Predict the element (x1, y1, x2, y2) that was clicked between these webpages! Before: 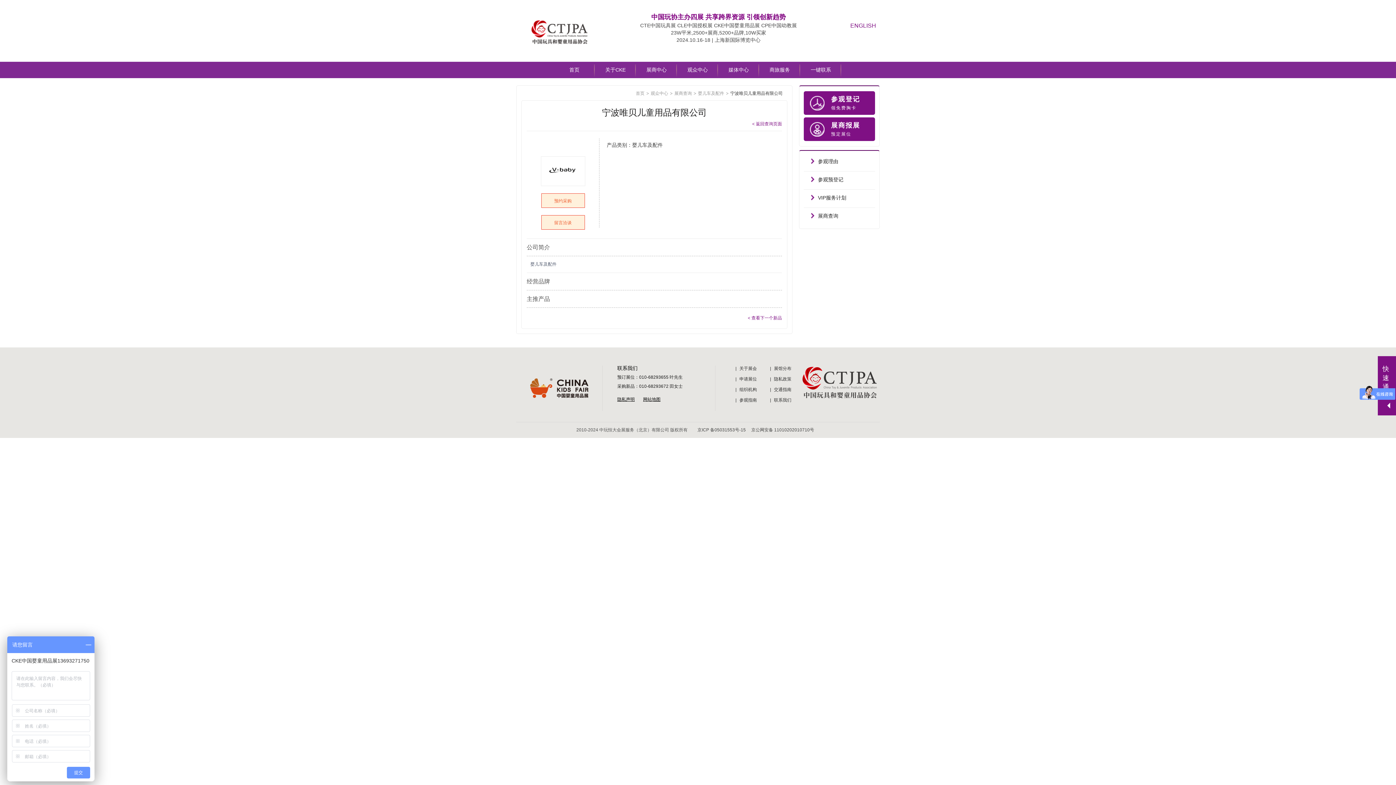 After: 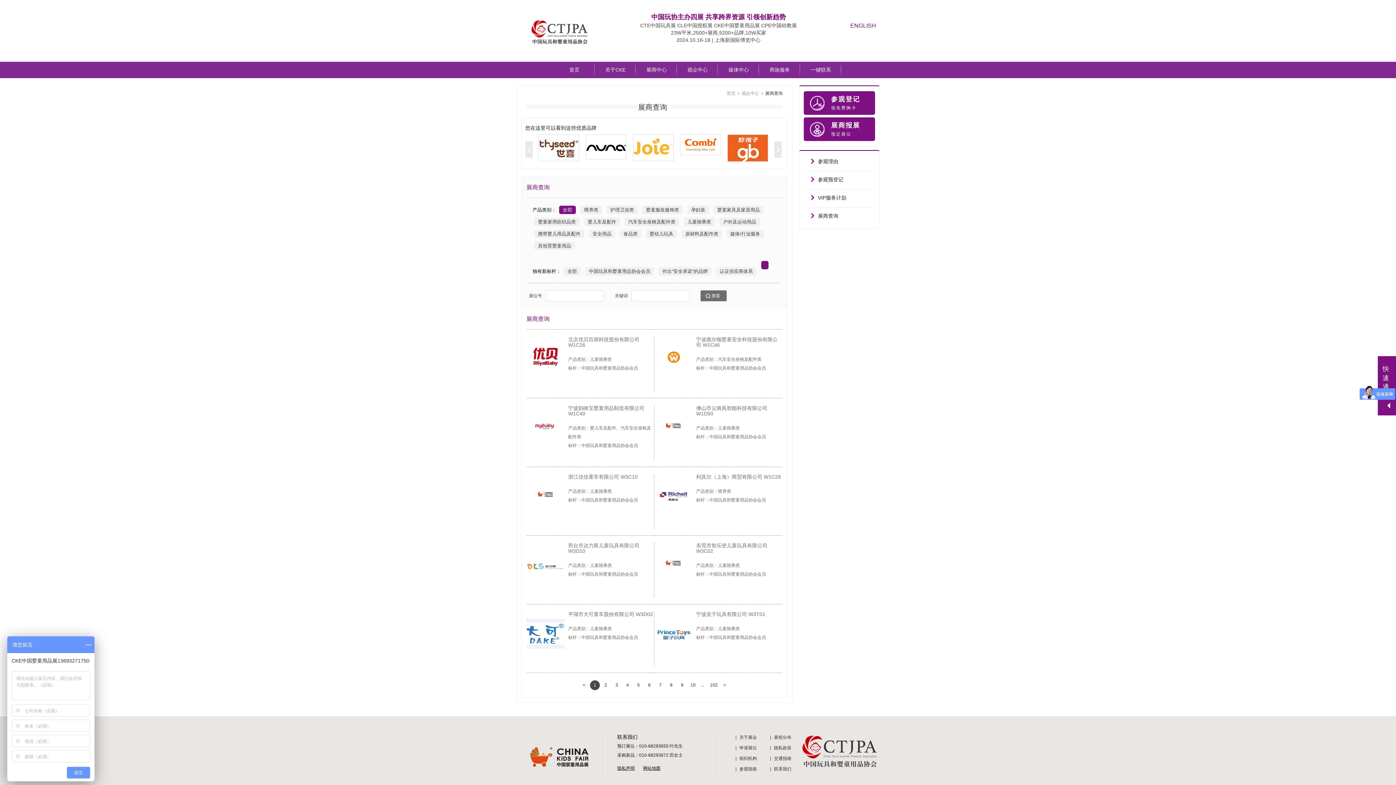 Action: bbox: (650, 90, 668, 96) label: 观众中心